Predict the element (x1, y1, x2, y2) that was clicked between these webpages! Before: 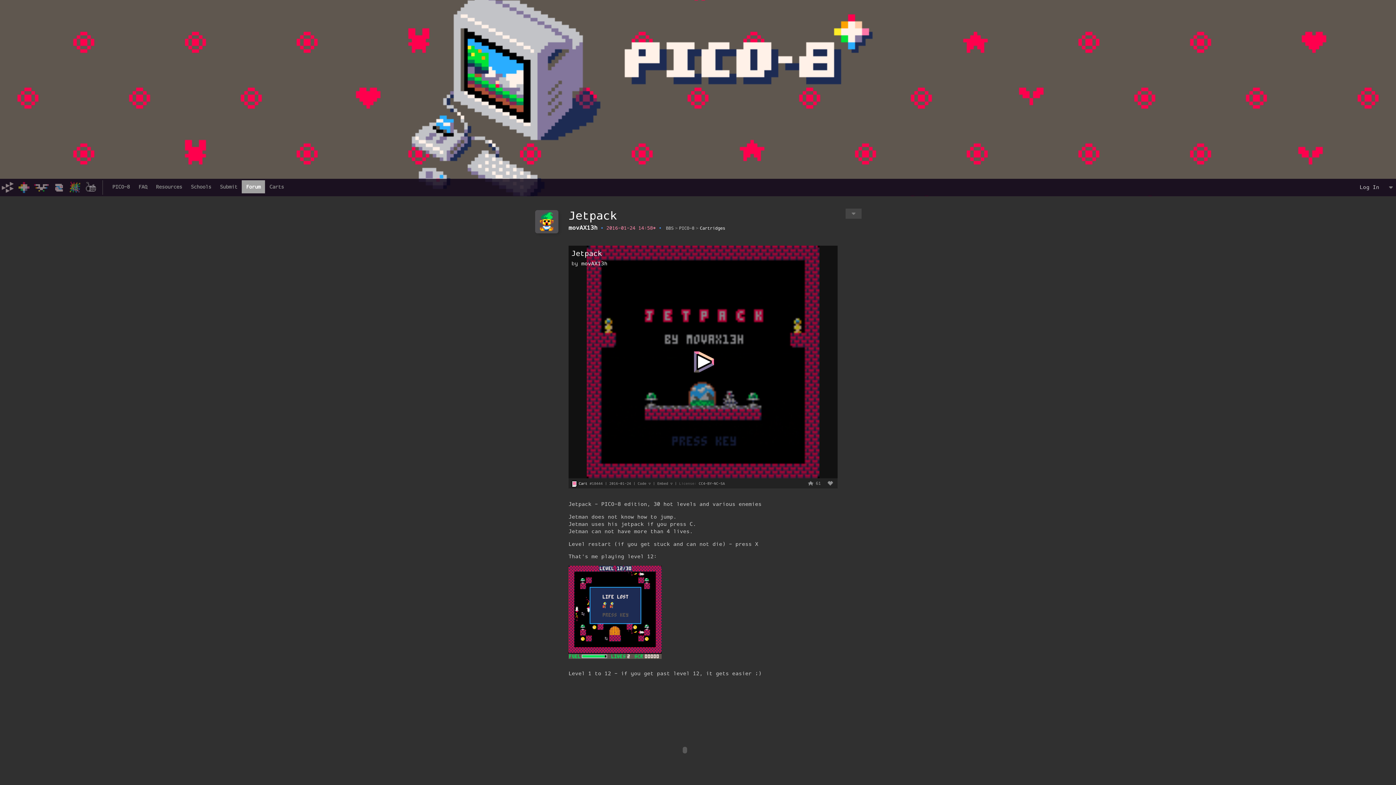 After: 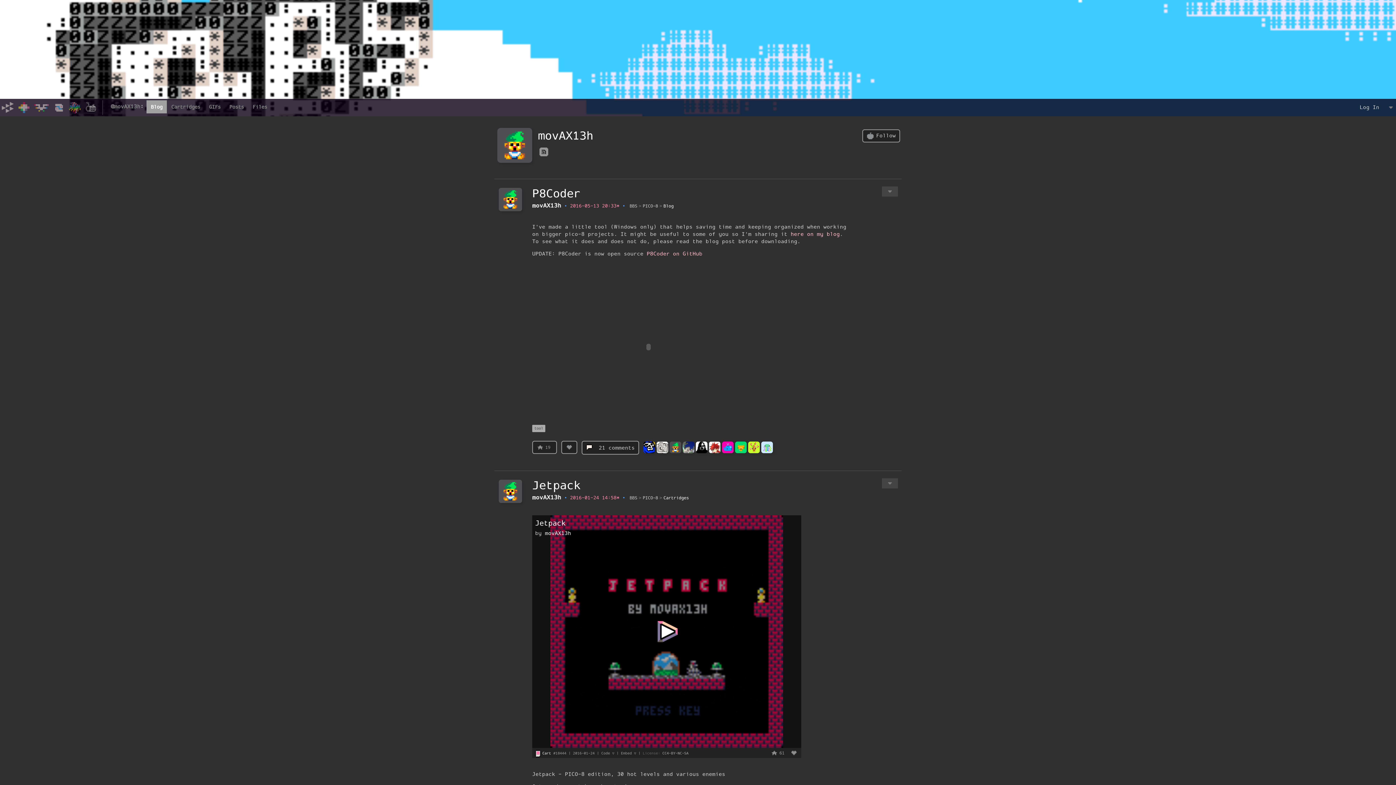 Action: bbox: (568, 225, 597, 231) label: movAX13h